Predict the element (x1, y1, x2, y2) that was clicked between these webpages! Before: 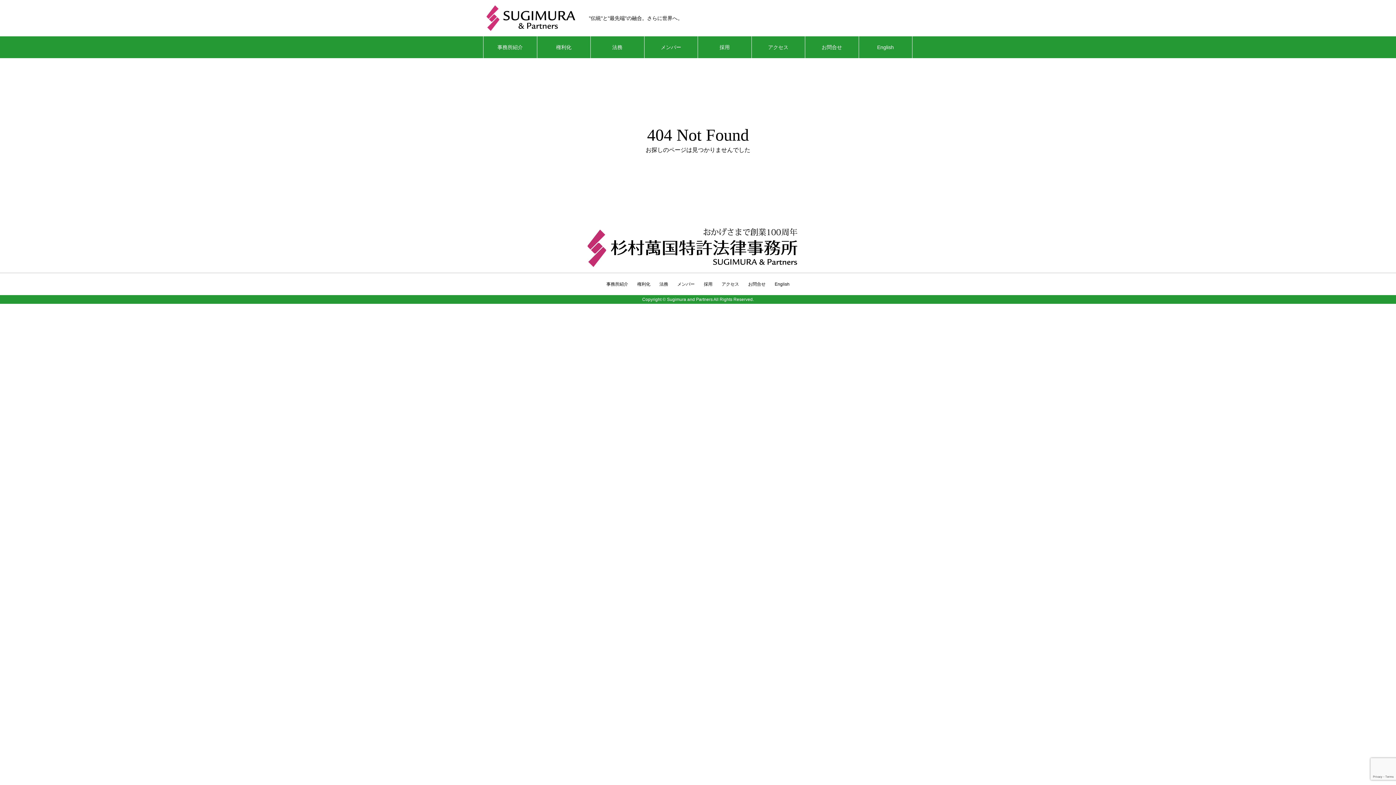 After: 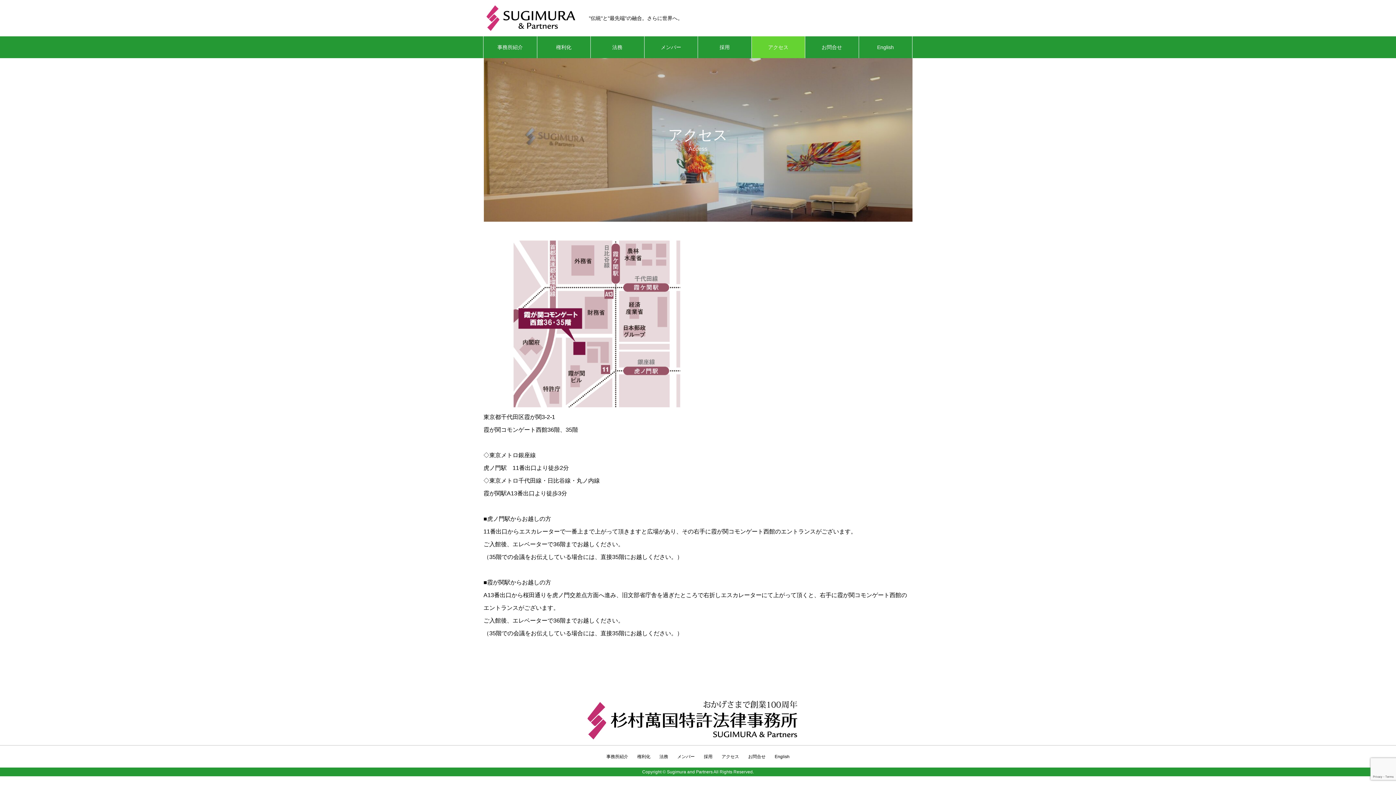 Action: bbox: (751, 36, 805, 58) label: アクセス